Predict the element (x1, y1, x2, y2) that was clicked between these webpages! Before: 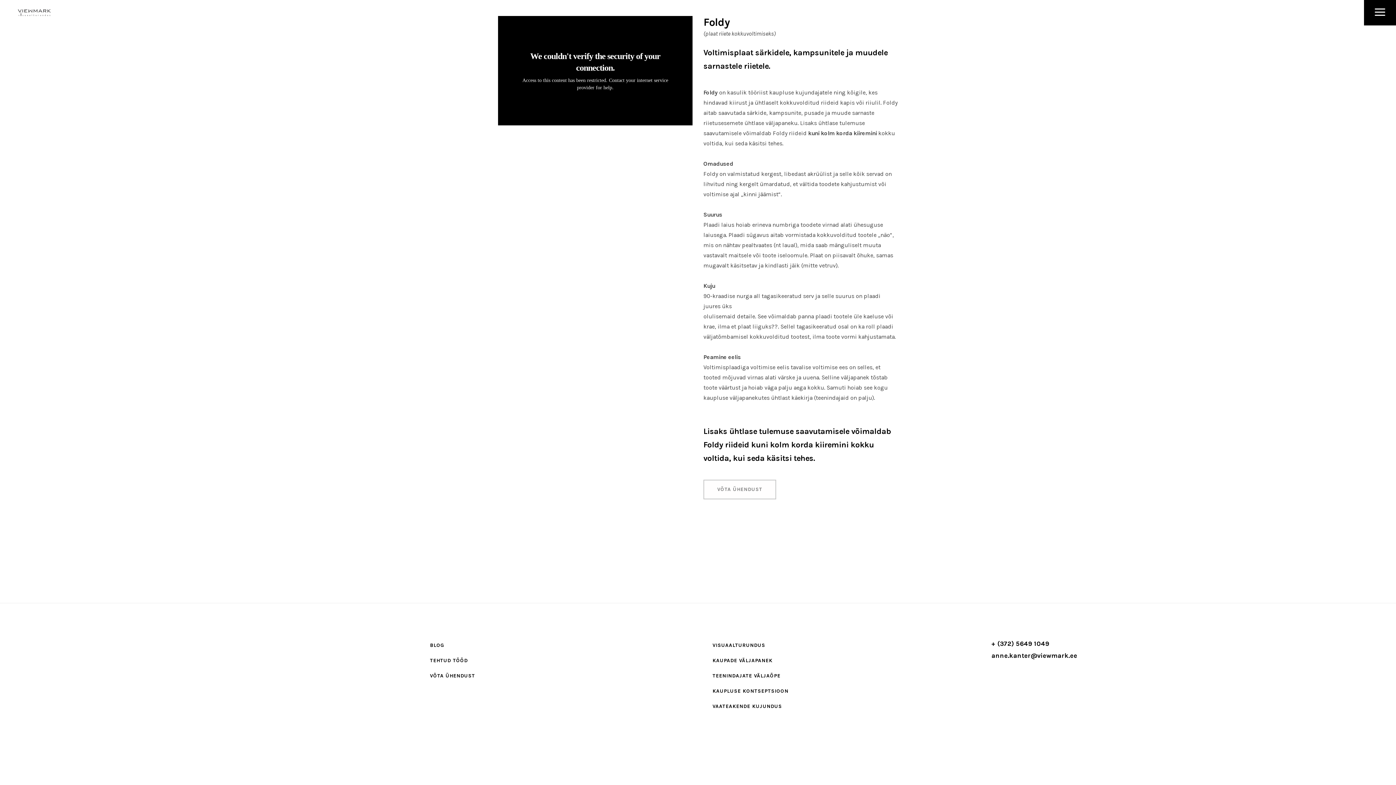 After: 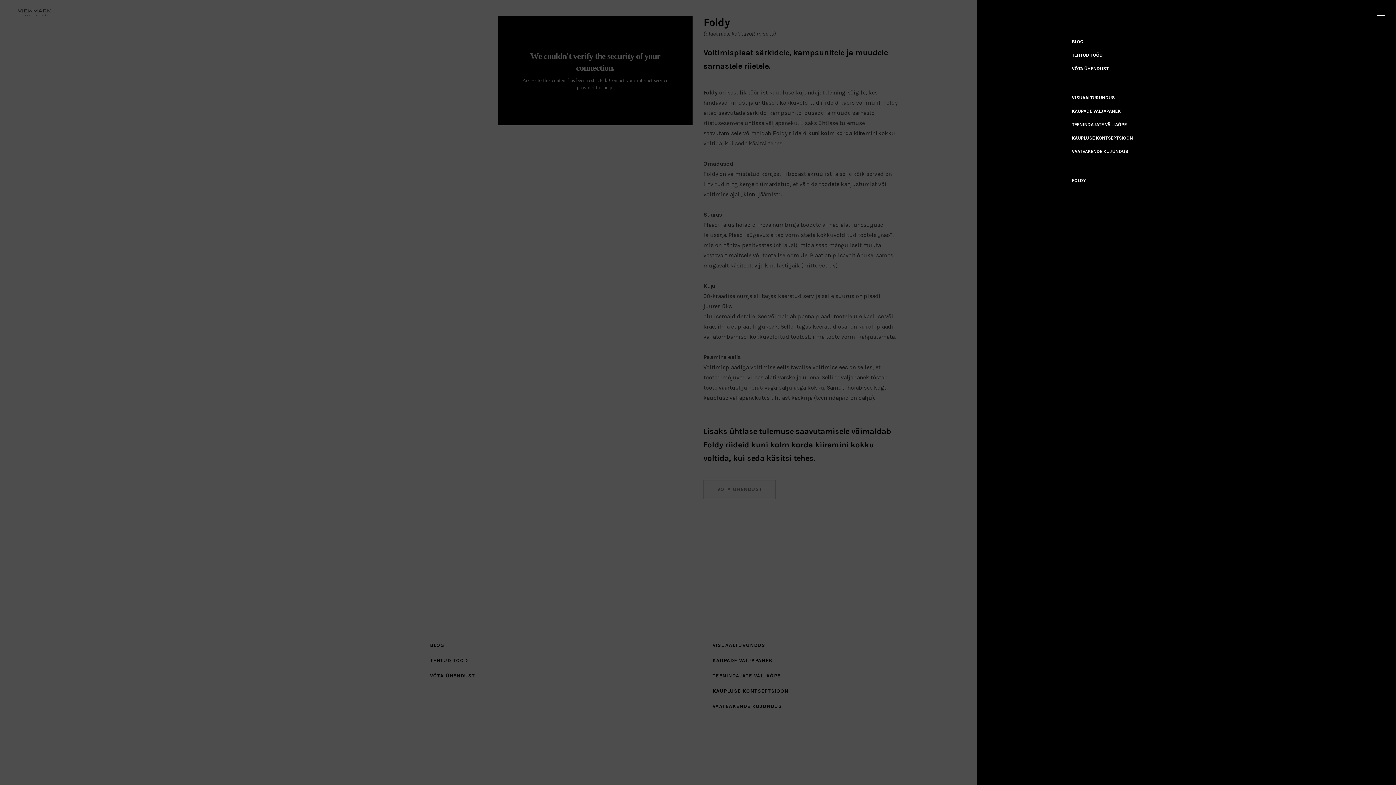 Action: bbox: (1364, 0, 1396, 25)